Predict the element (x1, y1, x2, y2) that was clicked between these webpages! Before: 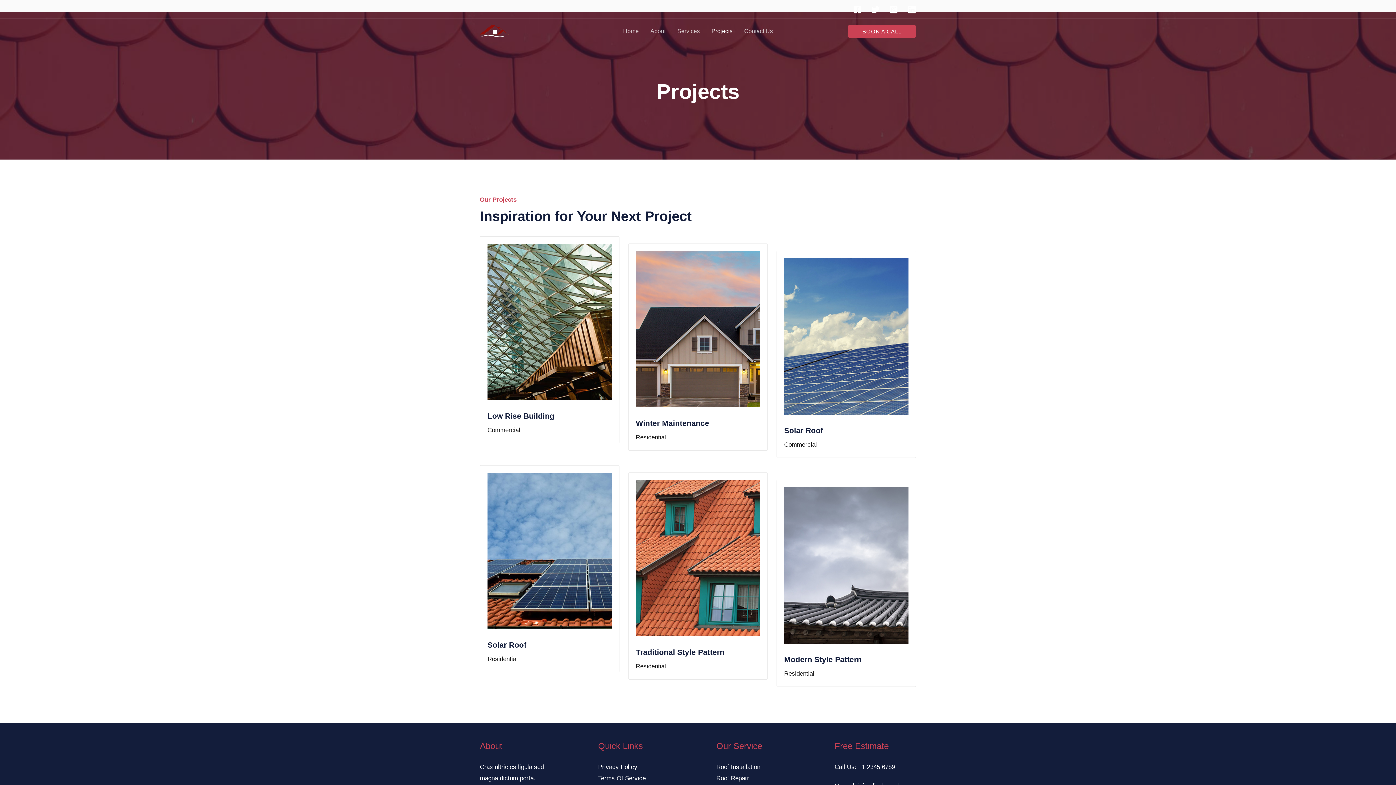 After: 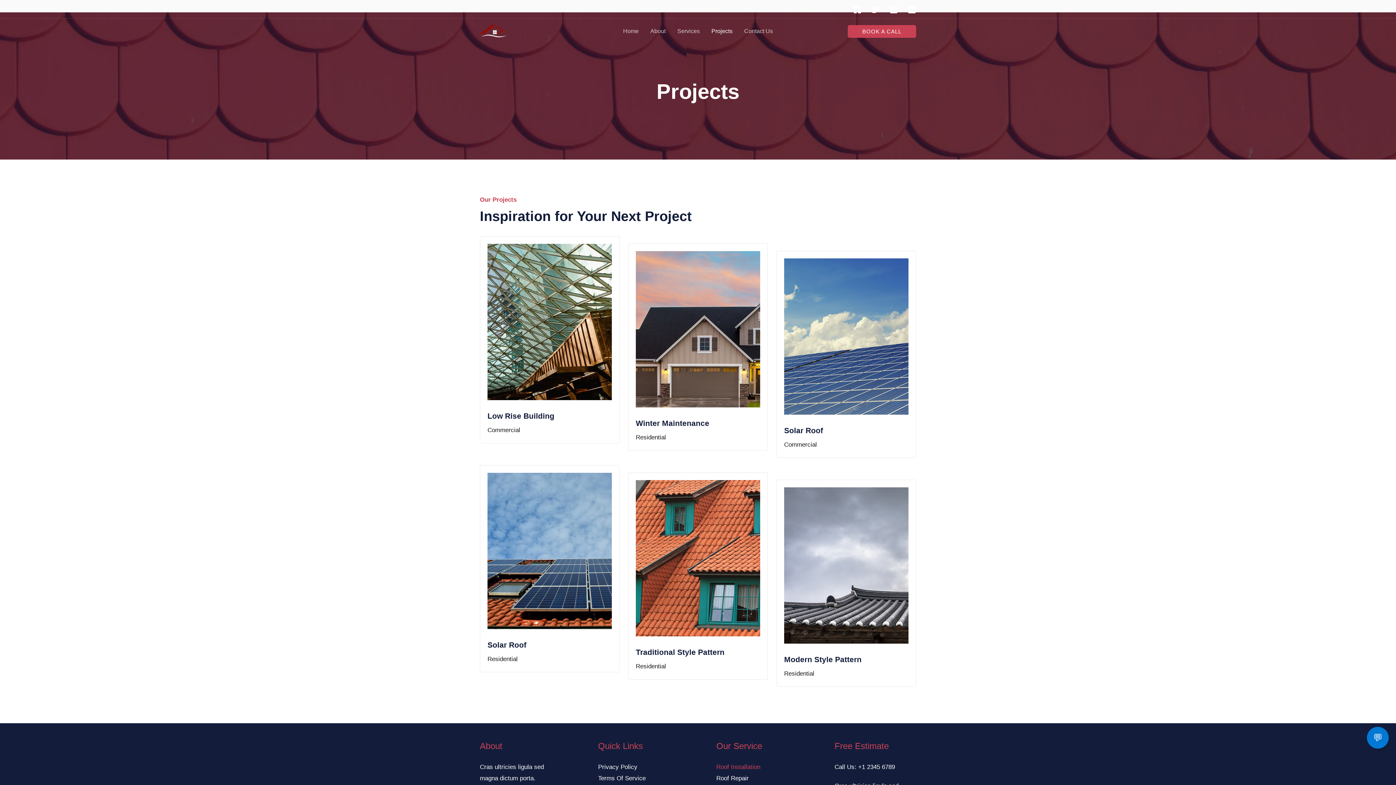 Action: bbox: (716, 763, 760, 770) label: Roof Installation